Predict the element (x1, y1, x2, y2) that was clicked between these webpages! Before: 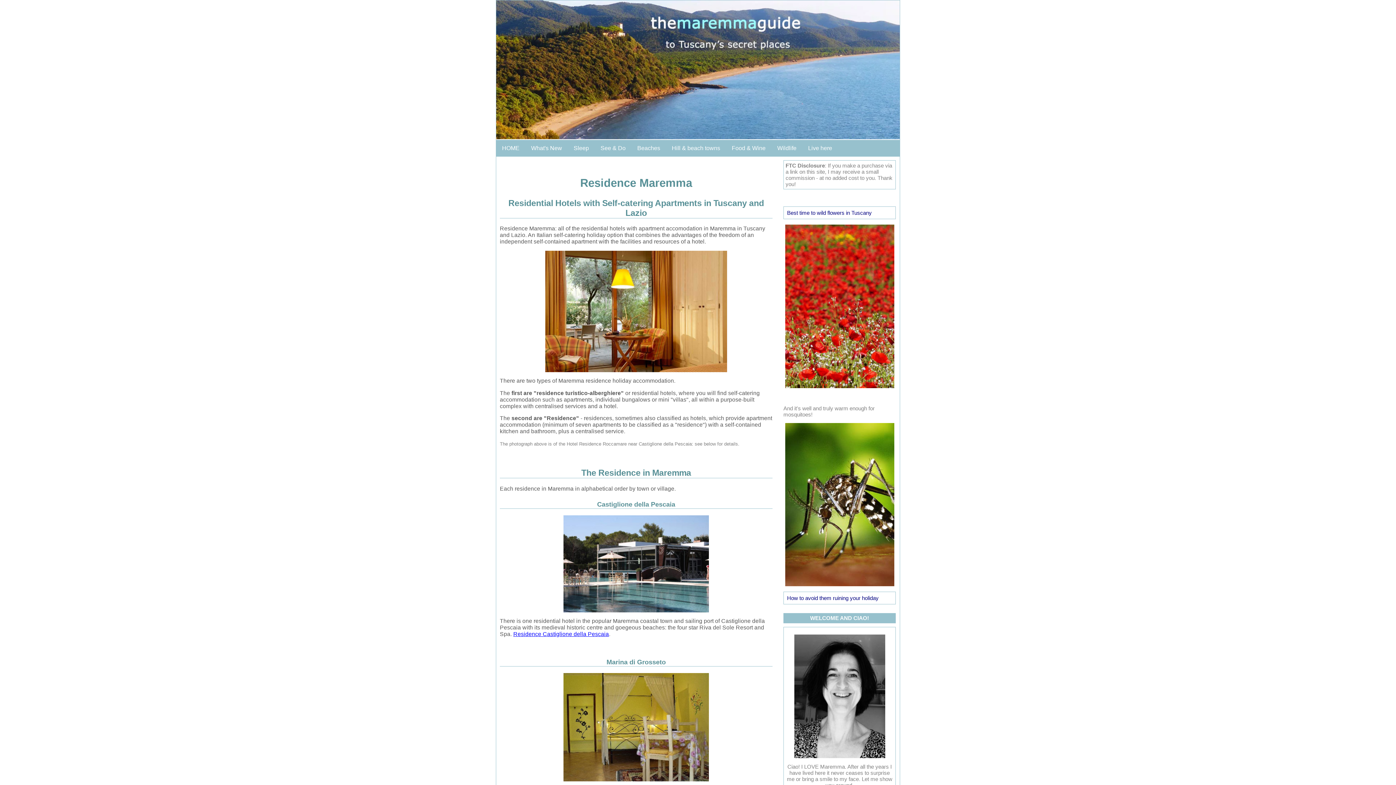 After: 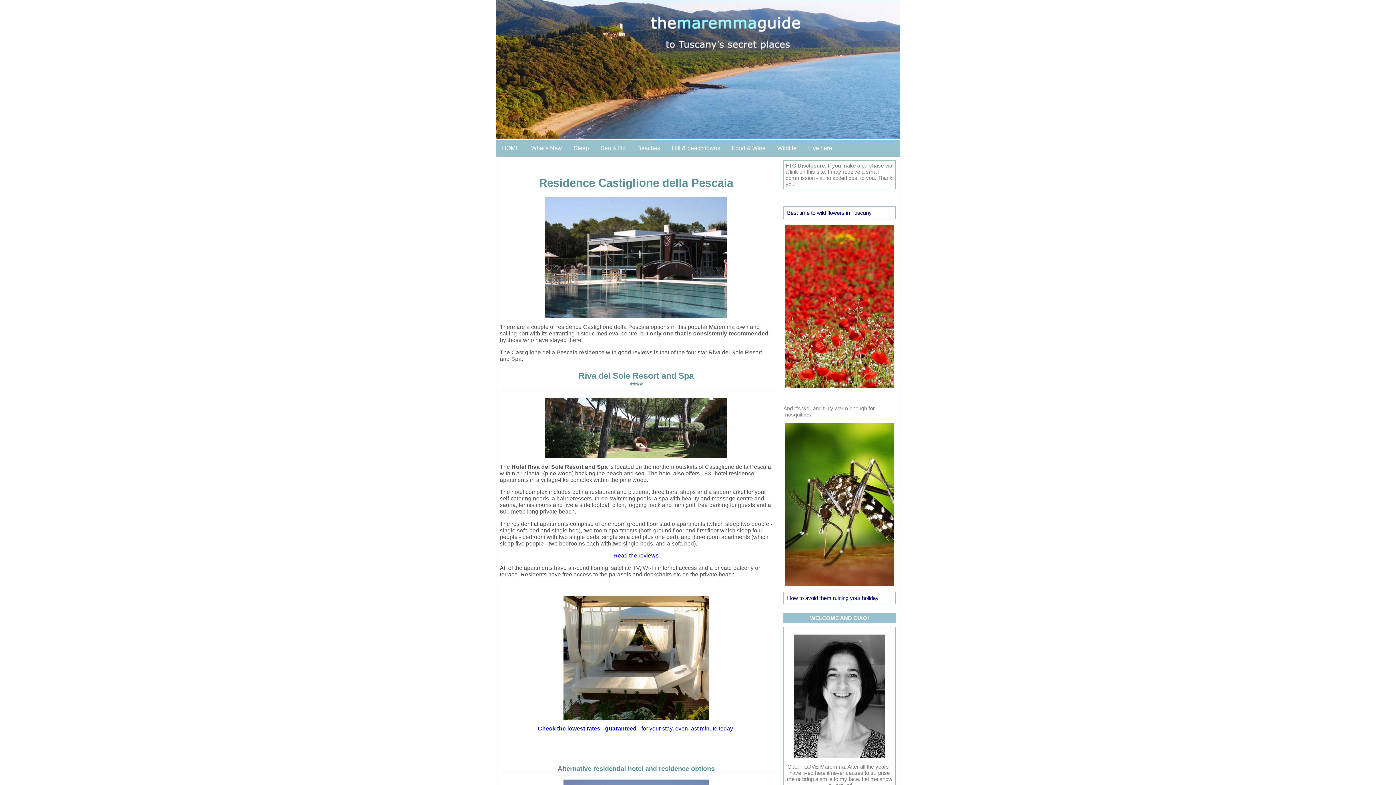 Action: bbox: (513, 631, 609, 637) label: Residence Castiglione della Pescaia